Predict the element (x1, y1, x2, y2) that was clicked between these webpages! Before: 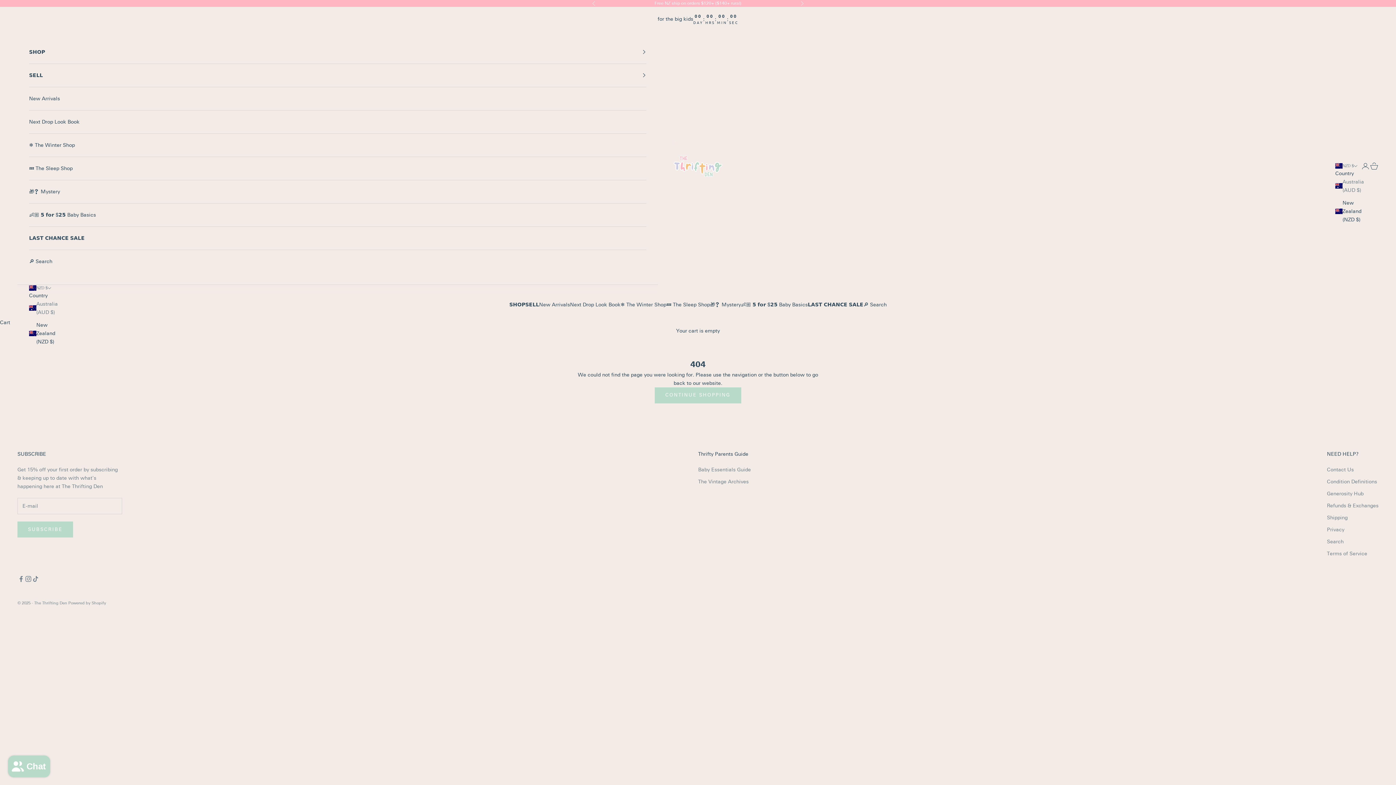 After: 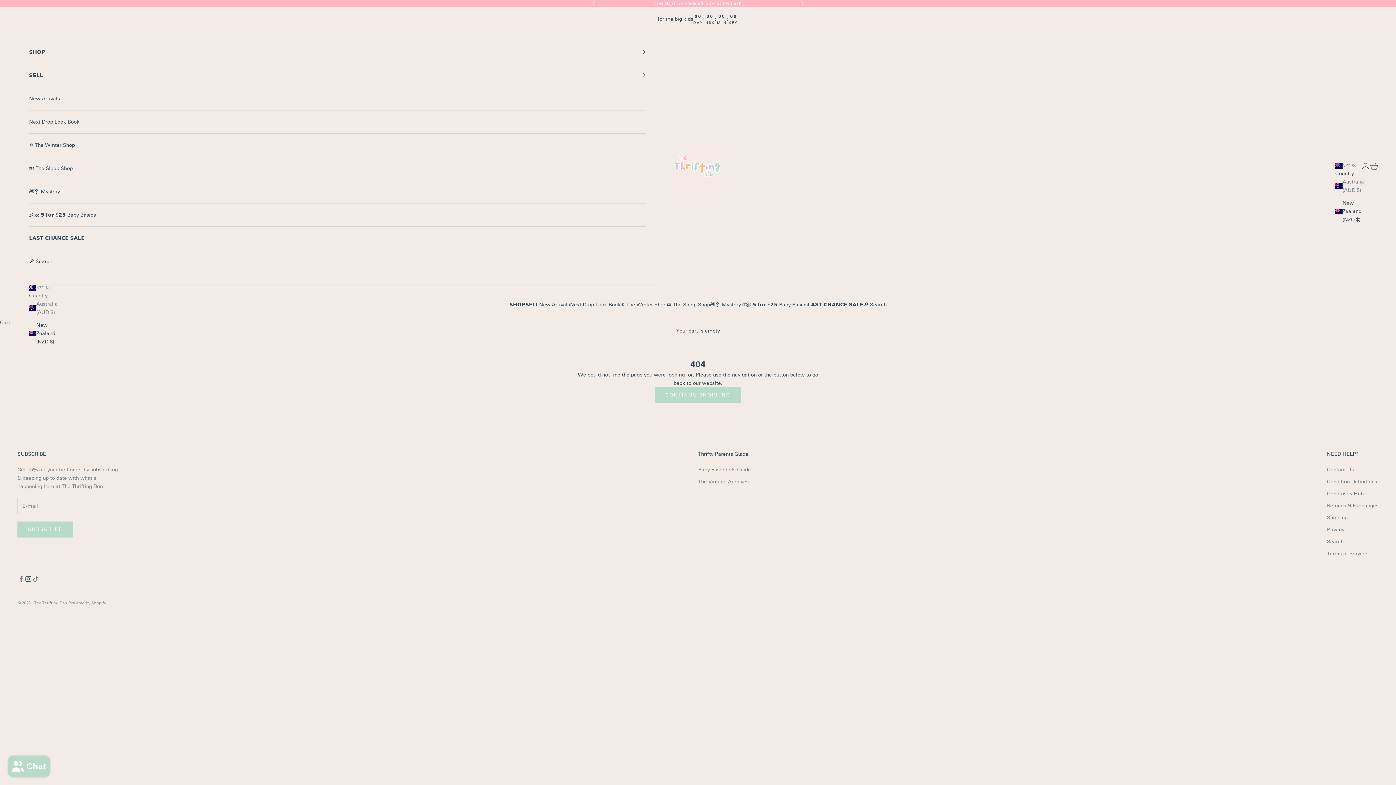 Action: label: Follow on Instagram bbox: (24, 575, 32, 582)